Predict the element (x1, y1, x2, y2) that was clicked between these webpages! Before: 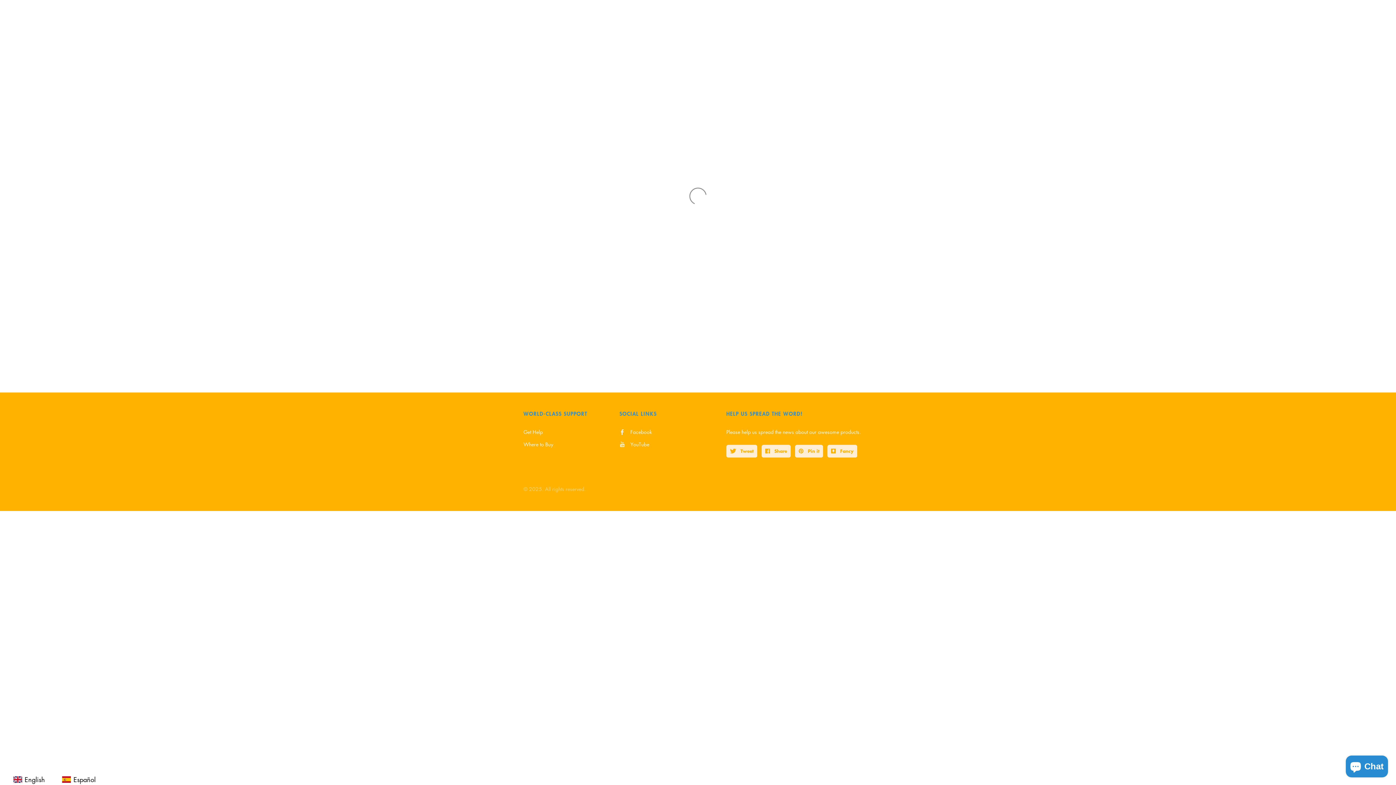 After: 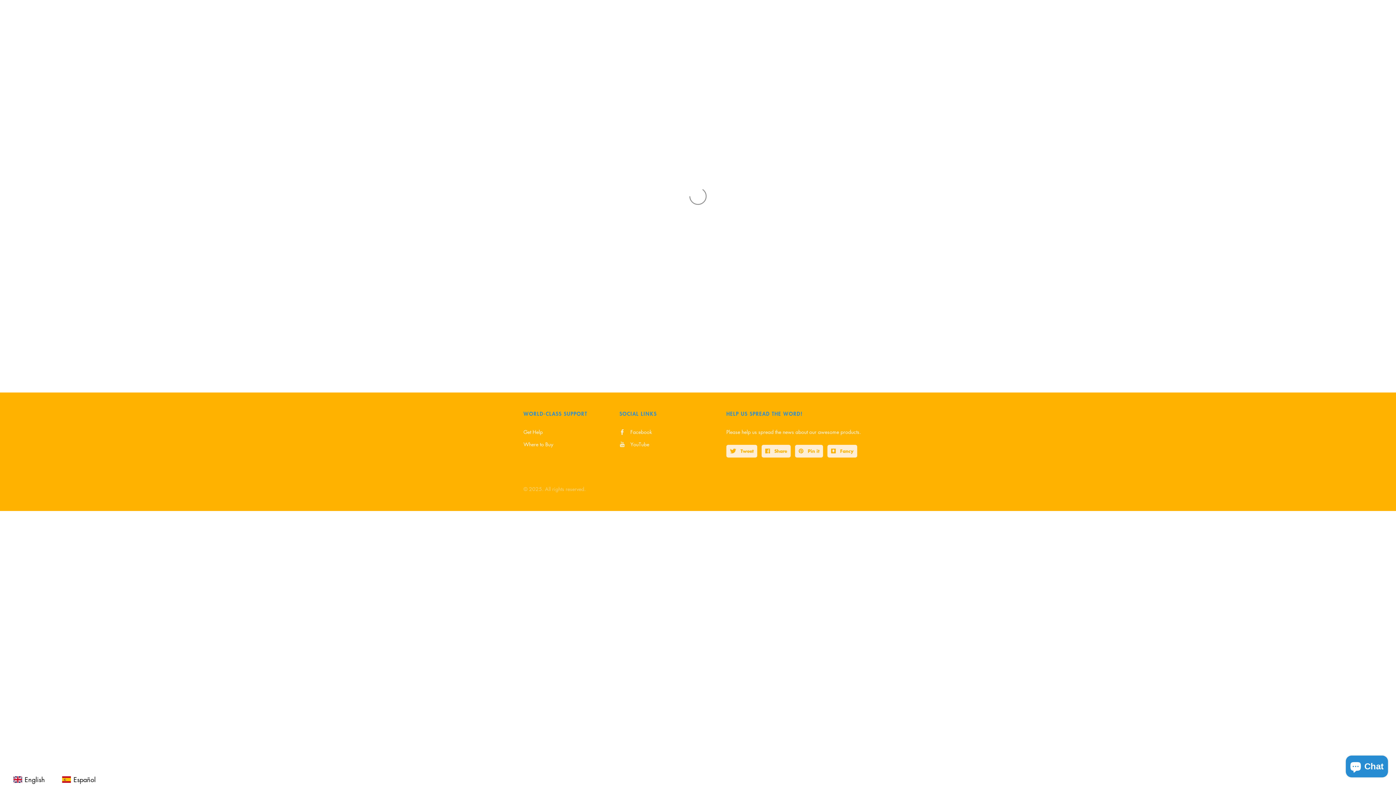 Action: bbox: (523, 428, 542, 435) label: Get Help